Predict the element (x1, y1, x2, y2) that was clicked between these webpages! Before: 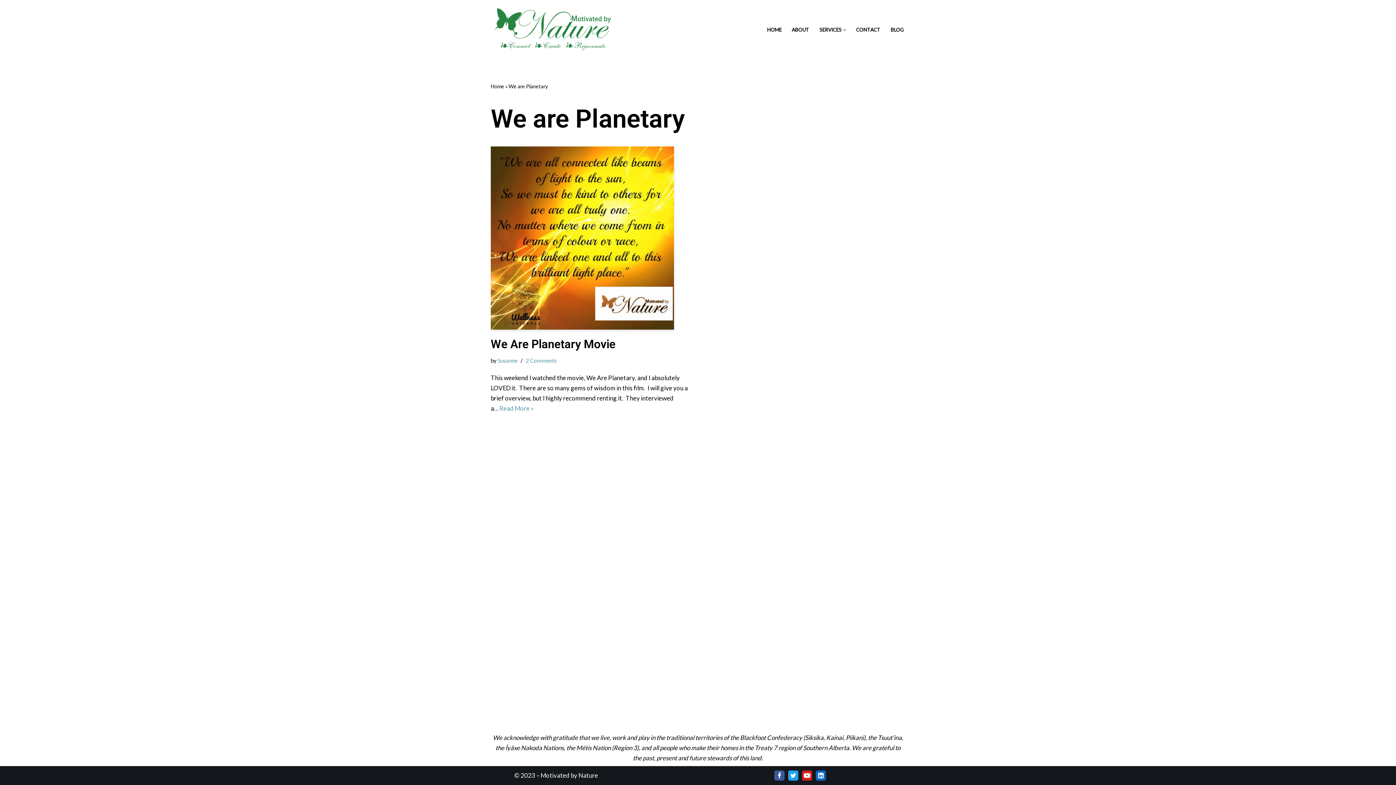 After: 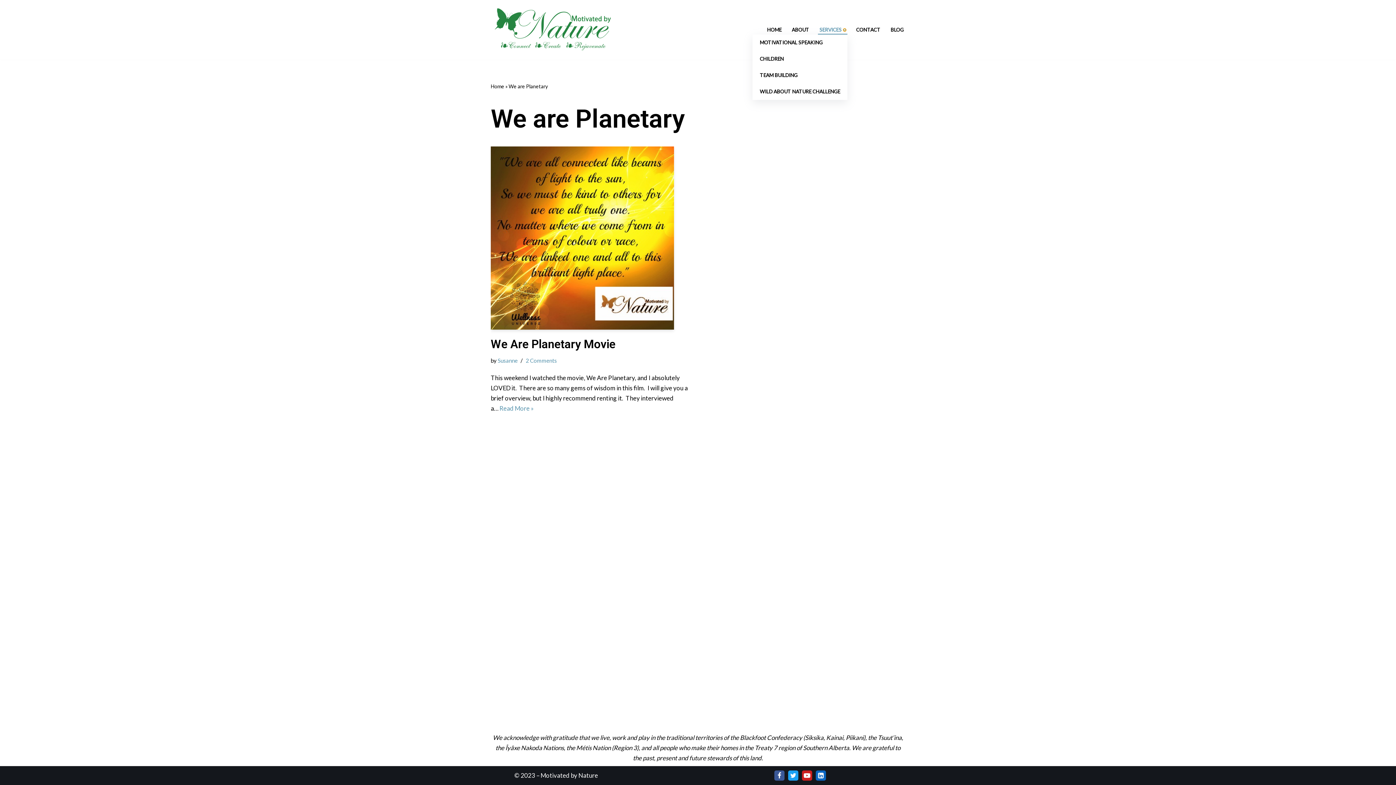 Action: bbox: (843, 28, 846, 31) label: Open Submenu